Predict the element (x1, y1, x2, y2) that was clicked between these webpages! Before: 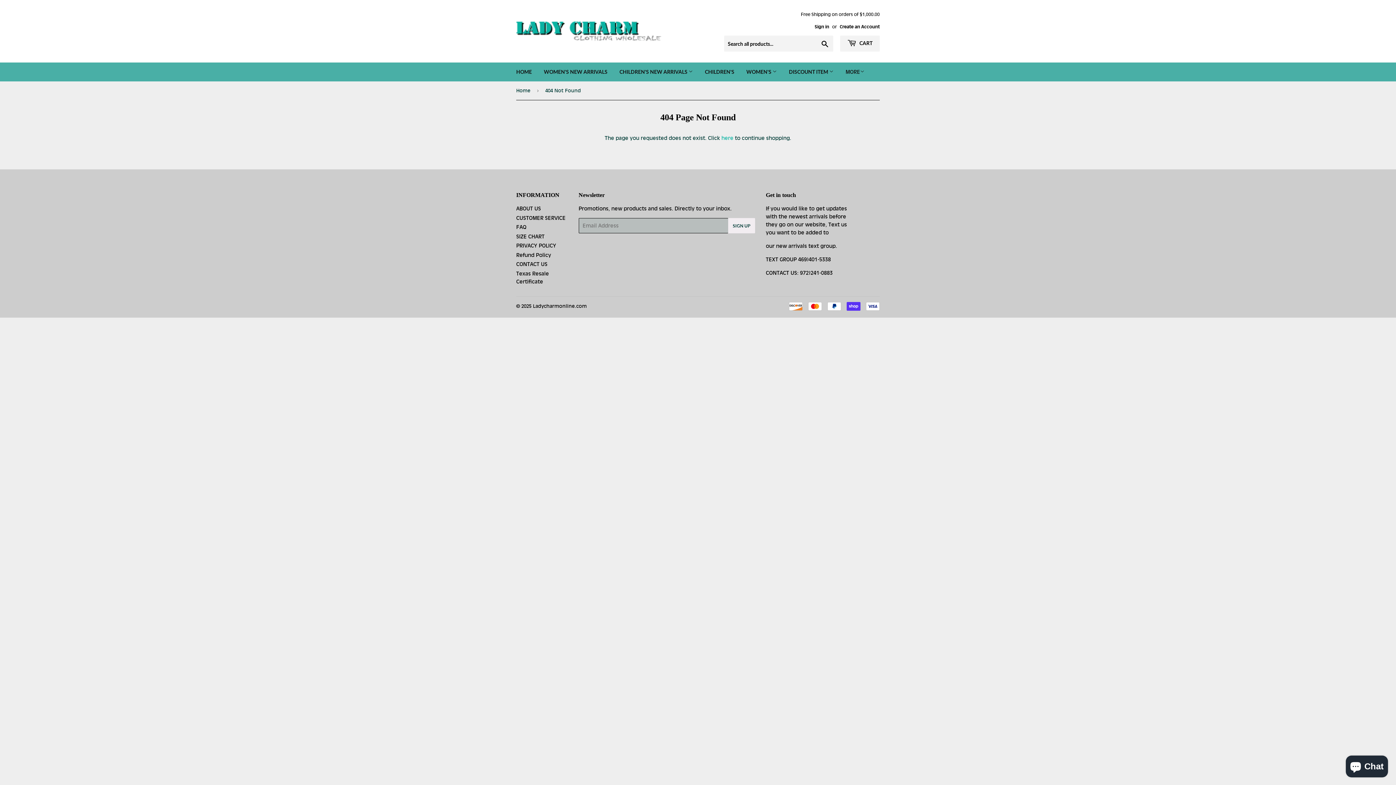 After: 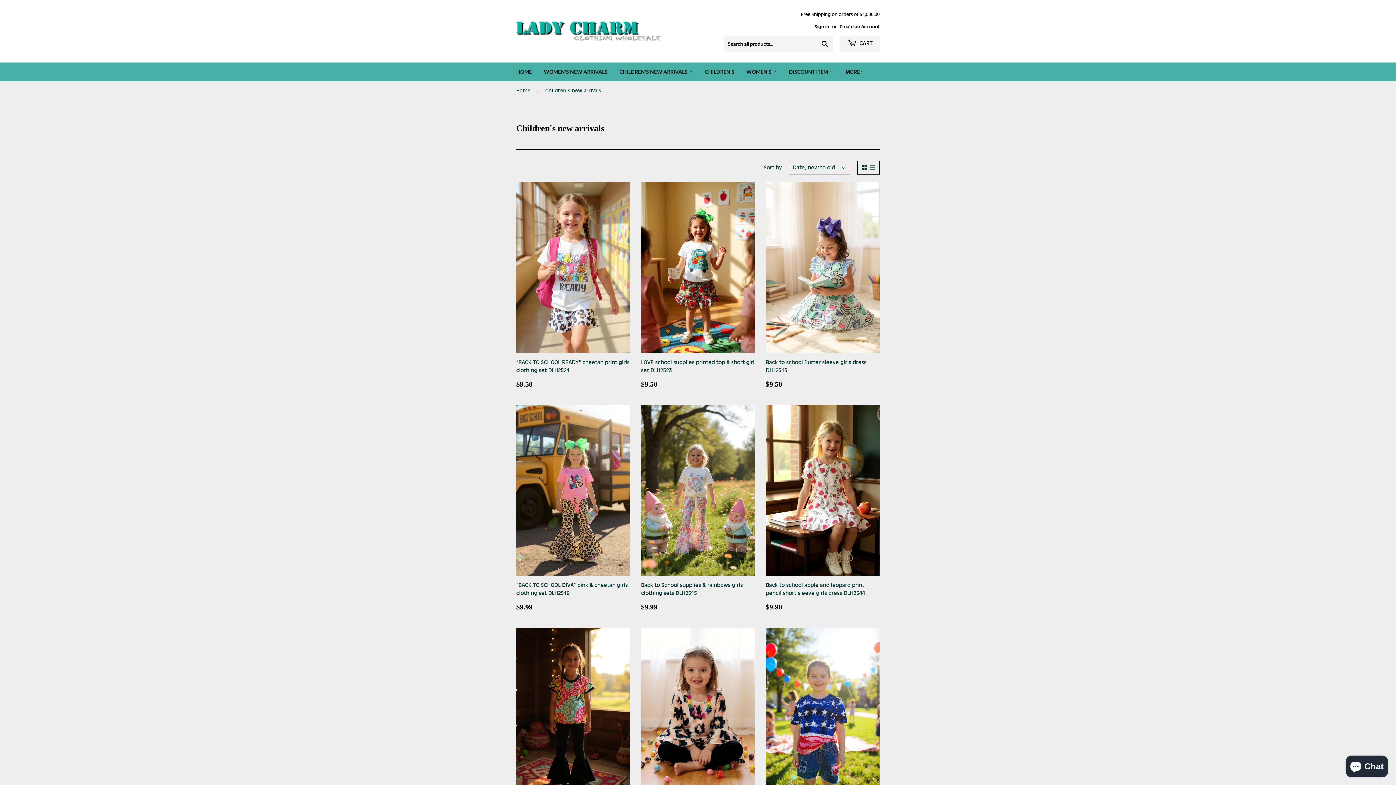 Action: bbox: (699, 62, 740, 81) label: CHILDREN'S